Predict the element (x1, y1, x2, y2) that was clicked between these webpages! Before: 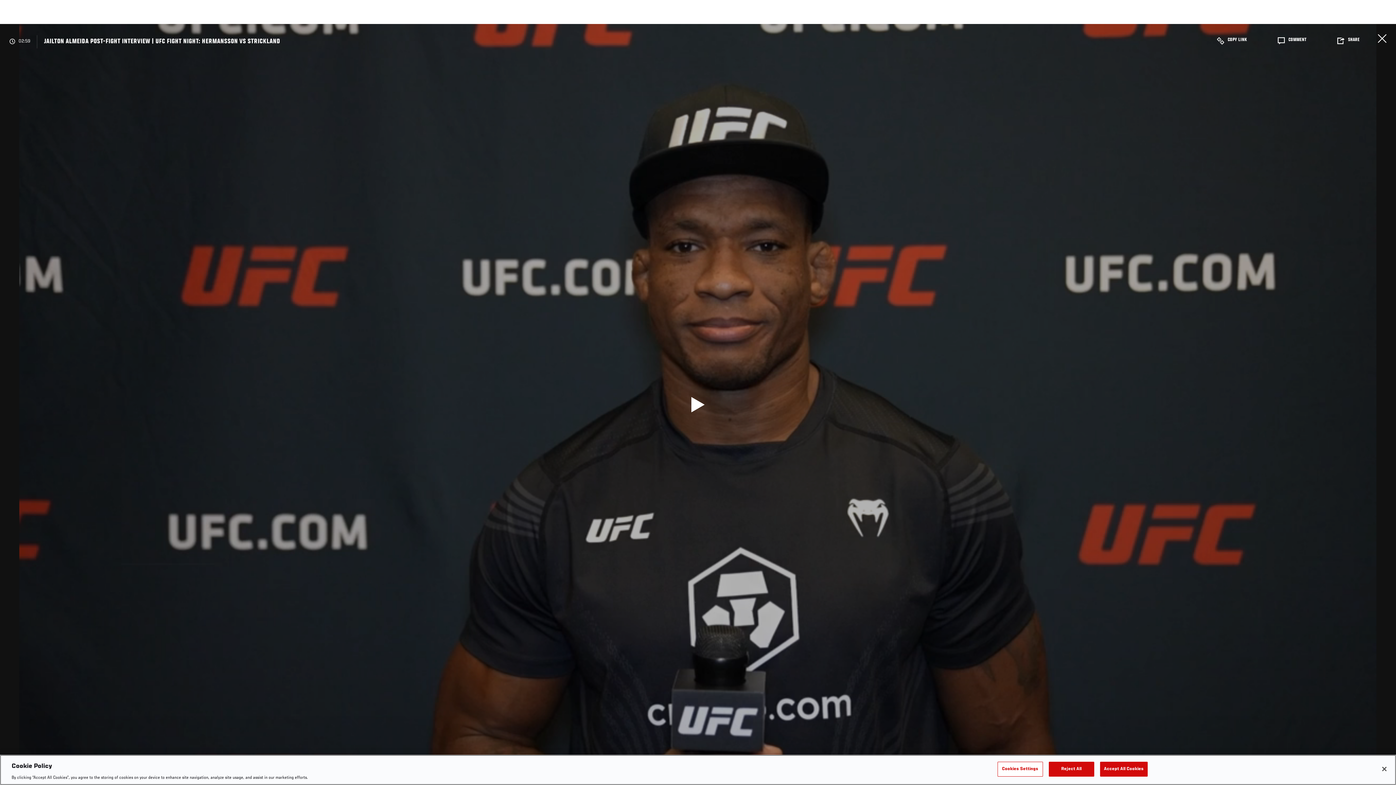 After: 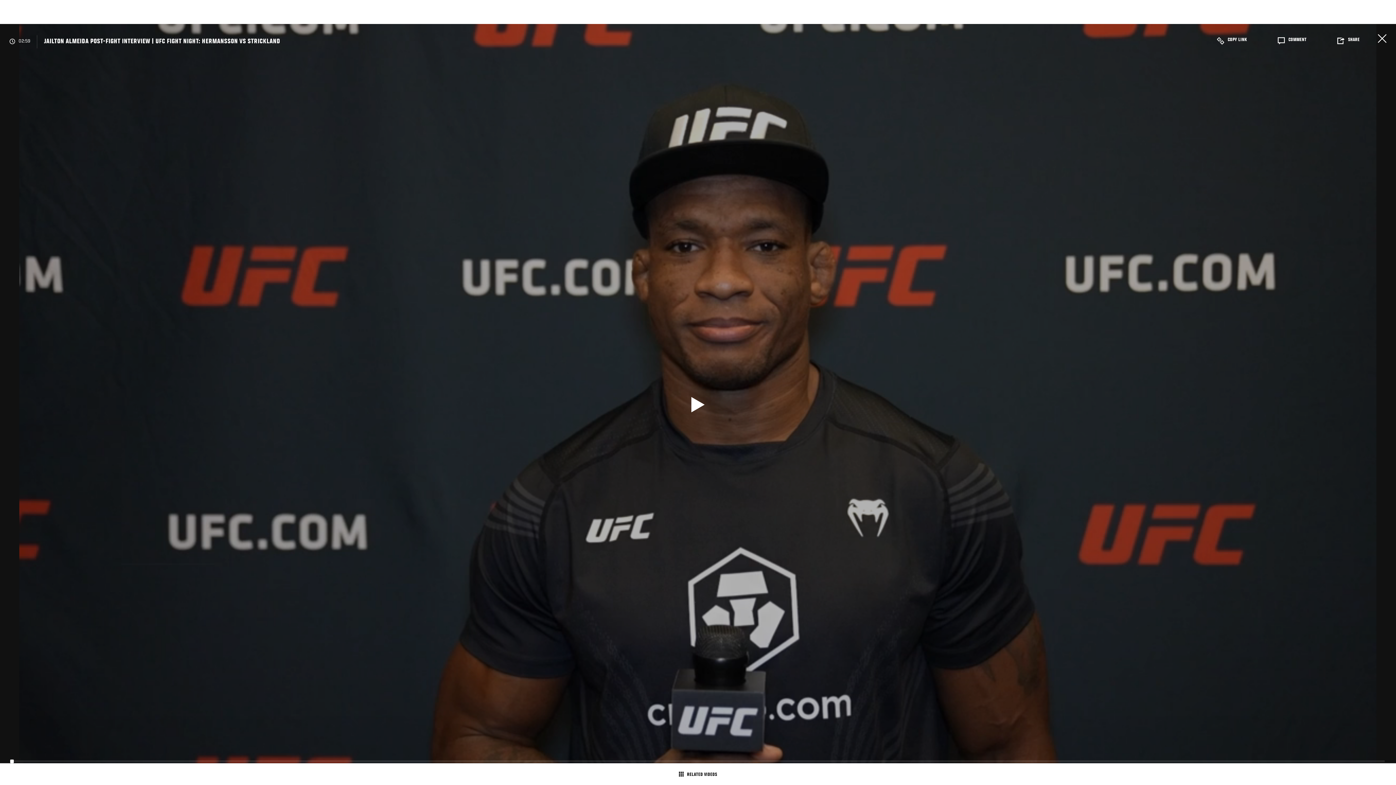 Action: bbox: (1376, 761, 1392, 777) label: Close